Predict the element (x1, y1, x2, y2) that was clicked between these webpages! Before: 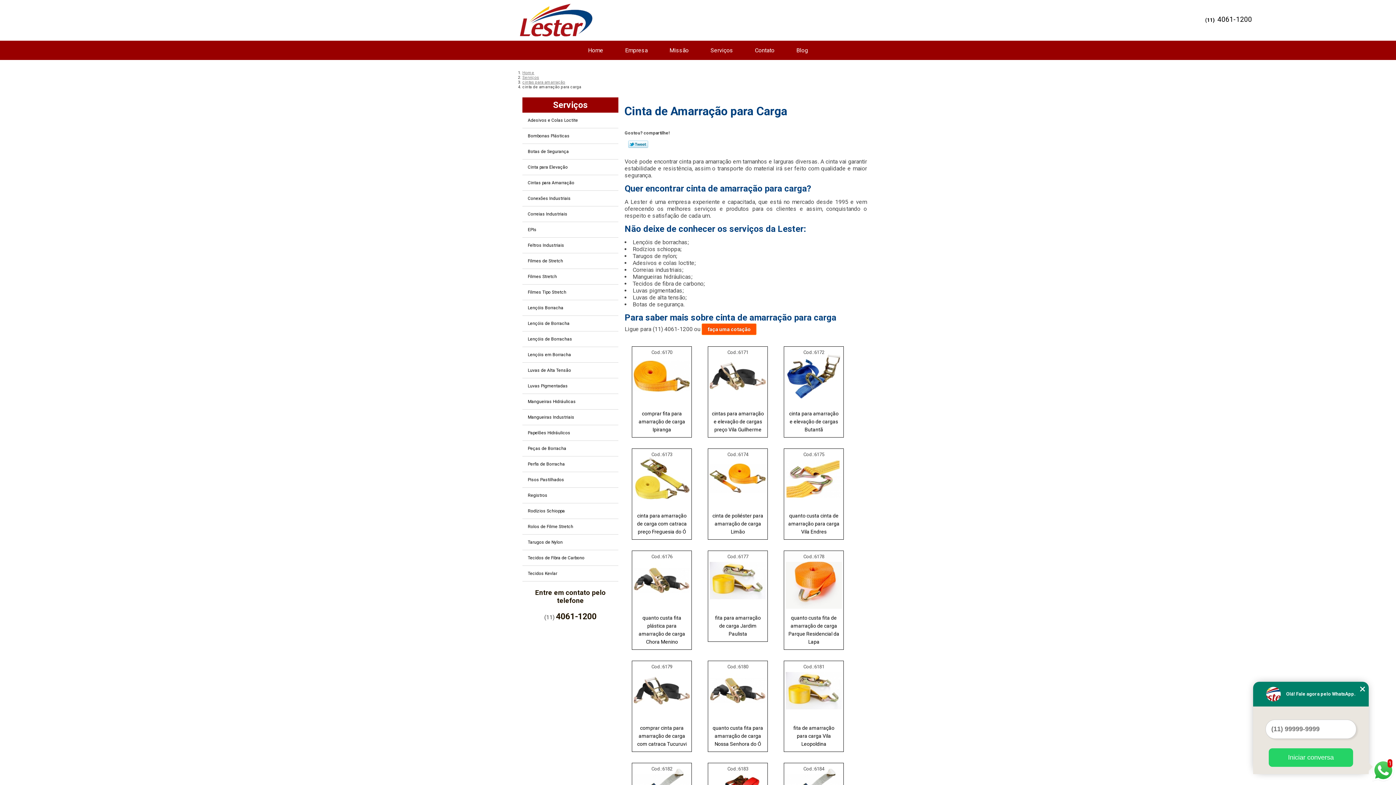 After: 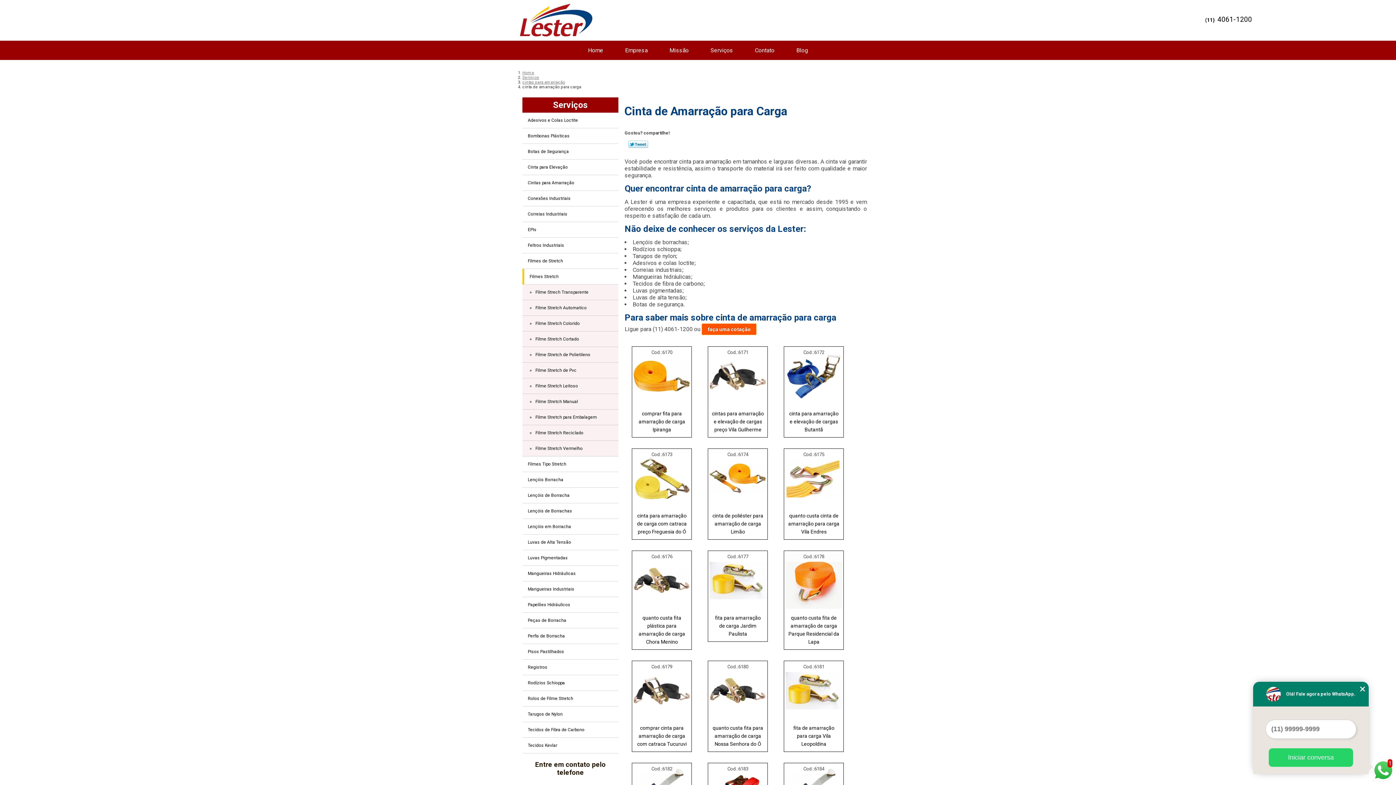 Action: label: Filmes Stretch  bbox: (522, 269, 618, 284)